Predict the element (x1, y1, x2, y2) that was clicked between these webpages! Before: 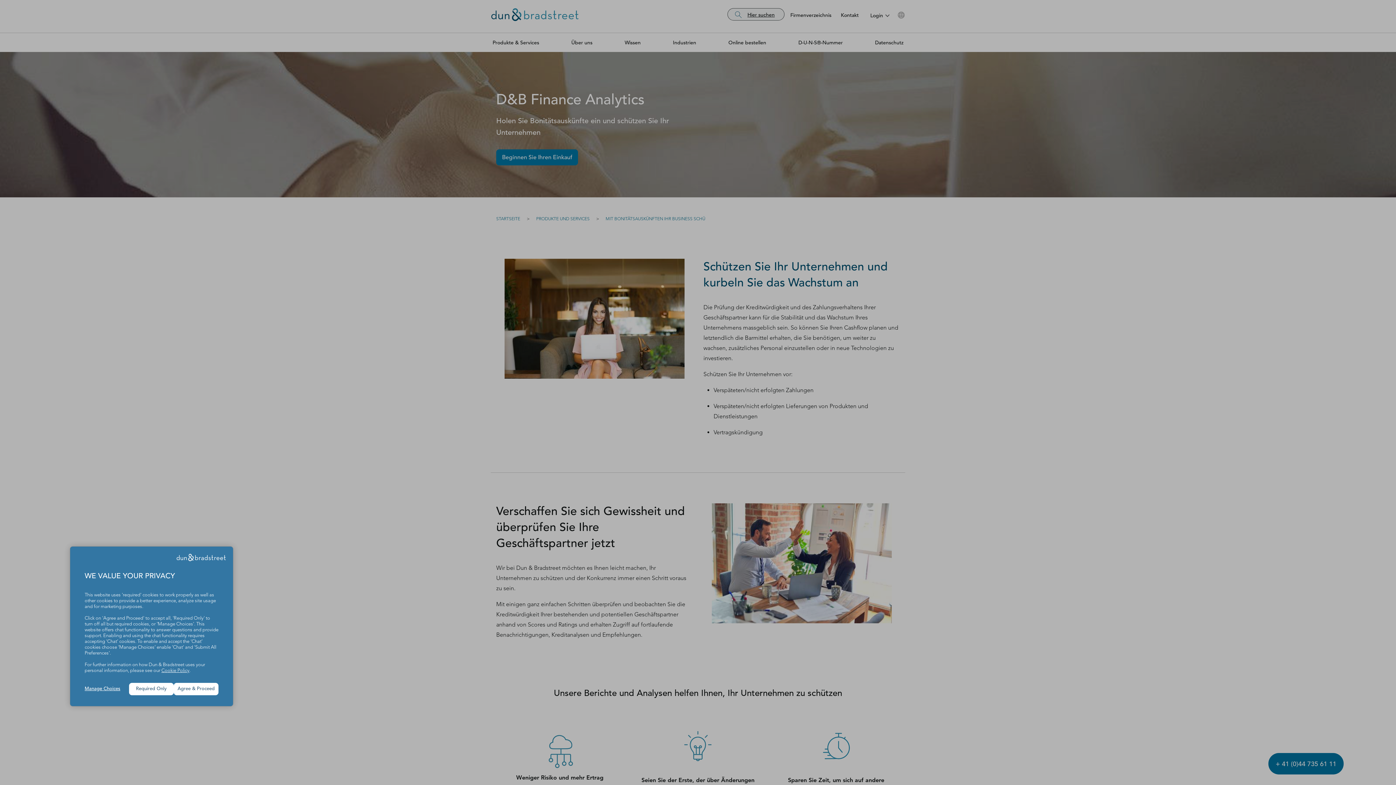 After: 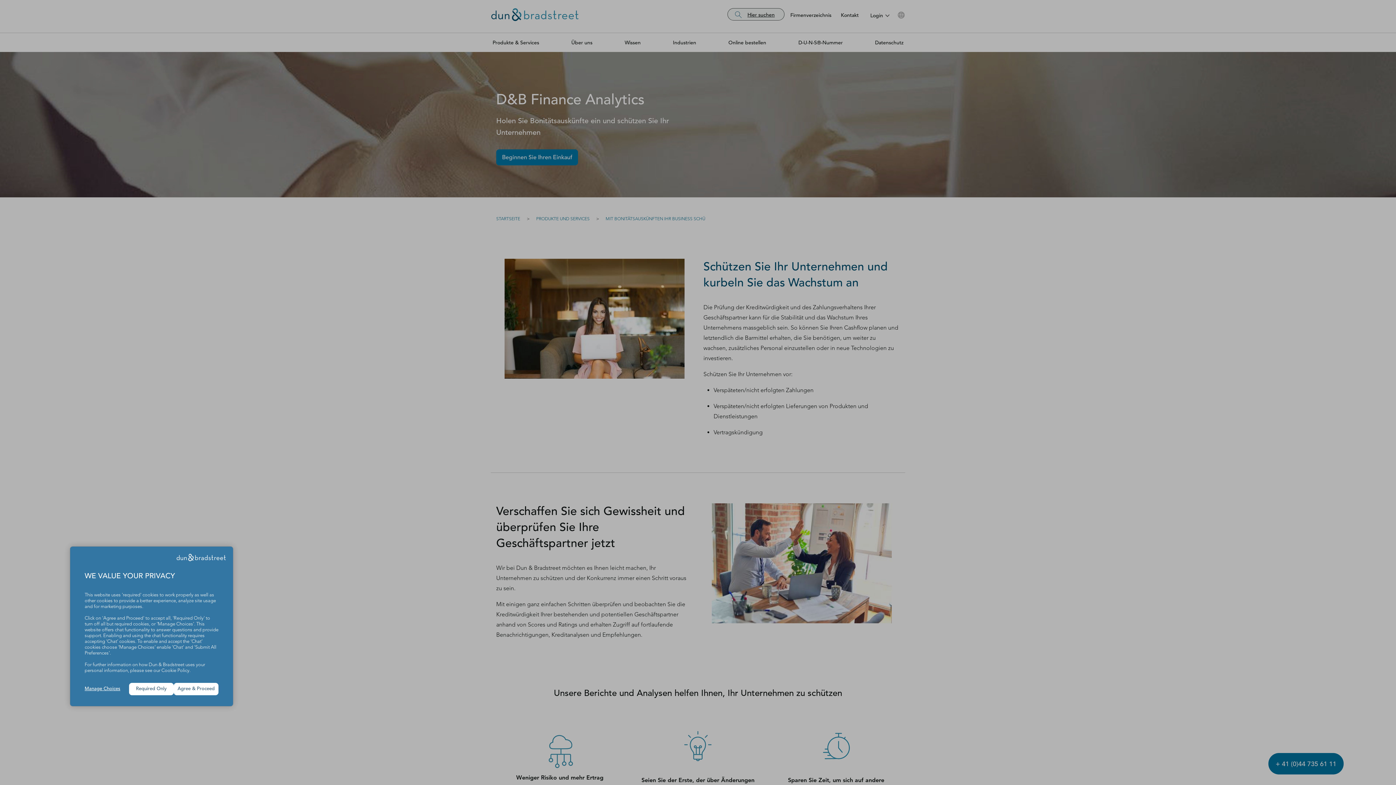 Action: bbox: (161, 668, 189, 673) label: Cookie Policy